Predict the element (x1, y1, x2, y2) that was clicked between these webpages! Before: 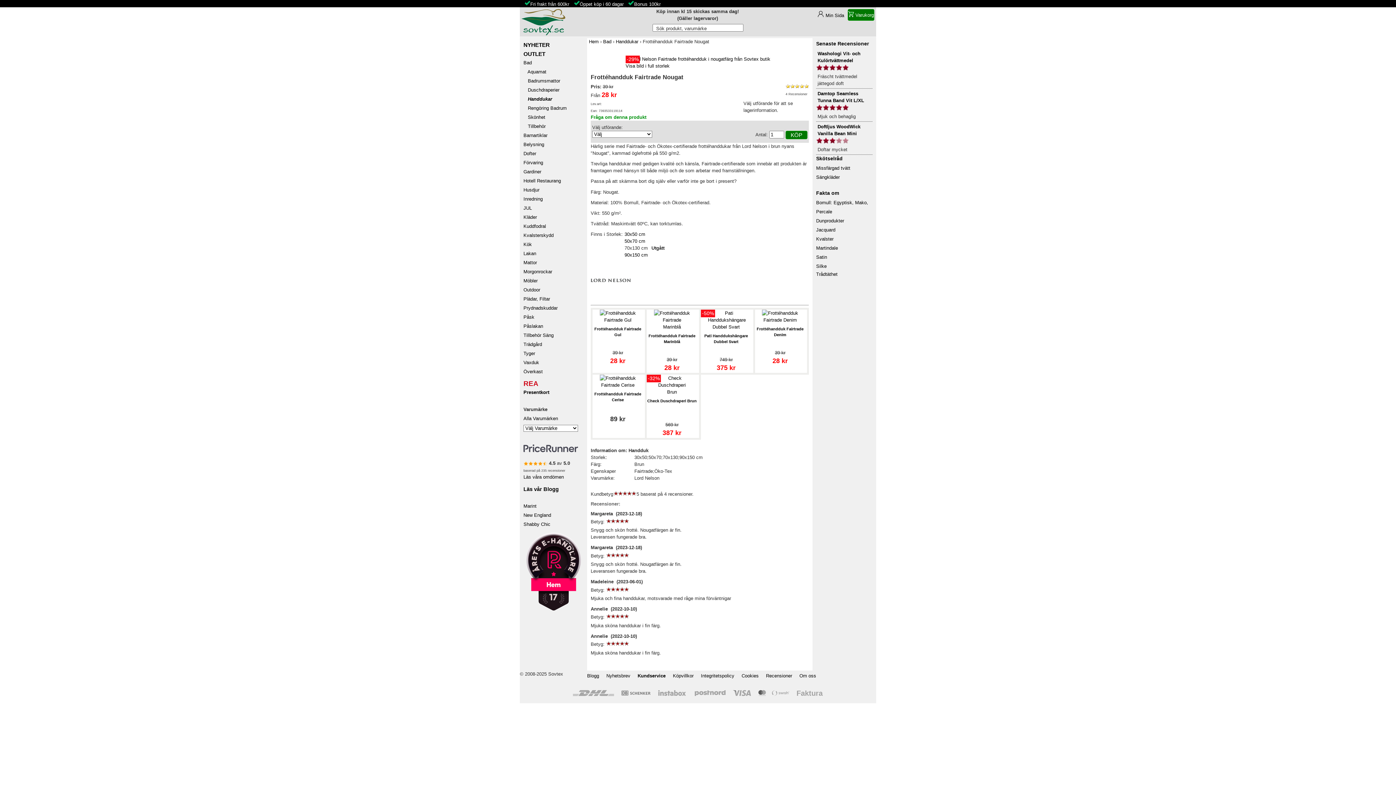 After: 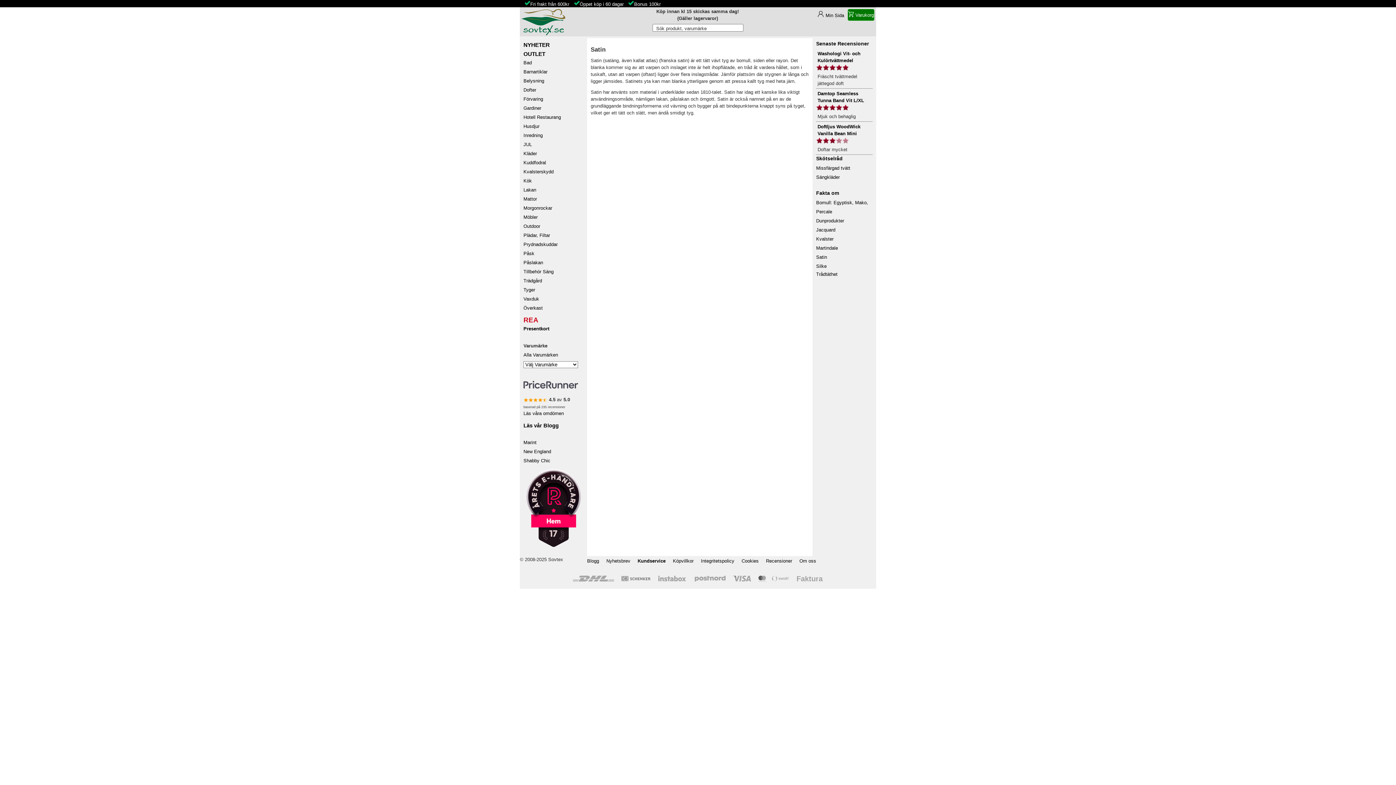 Action: label: Satin bbox: (816, 254, 827, 260)